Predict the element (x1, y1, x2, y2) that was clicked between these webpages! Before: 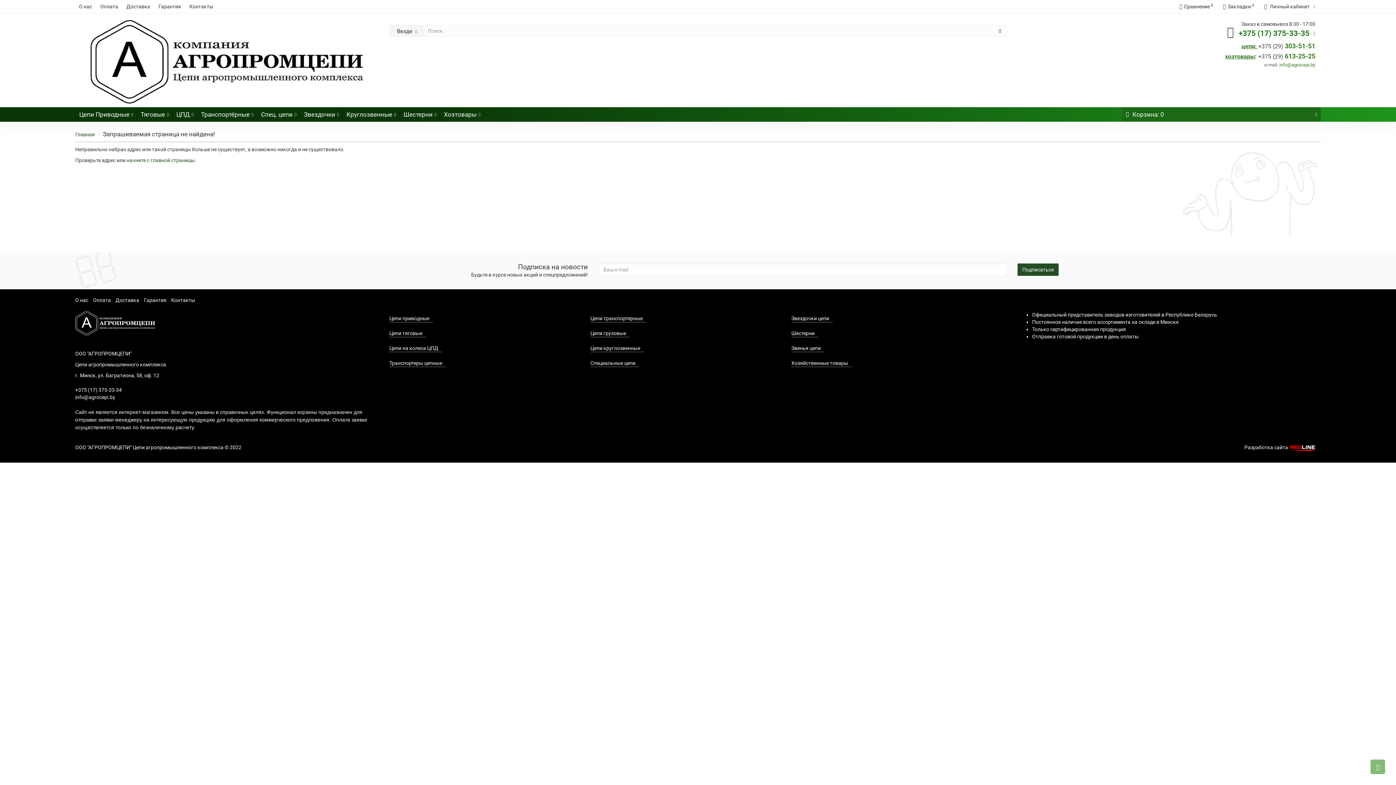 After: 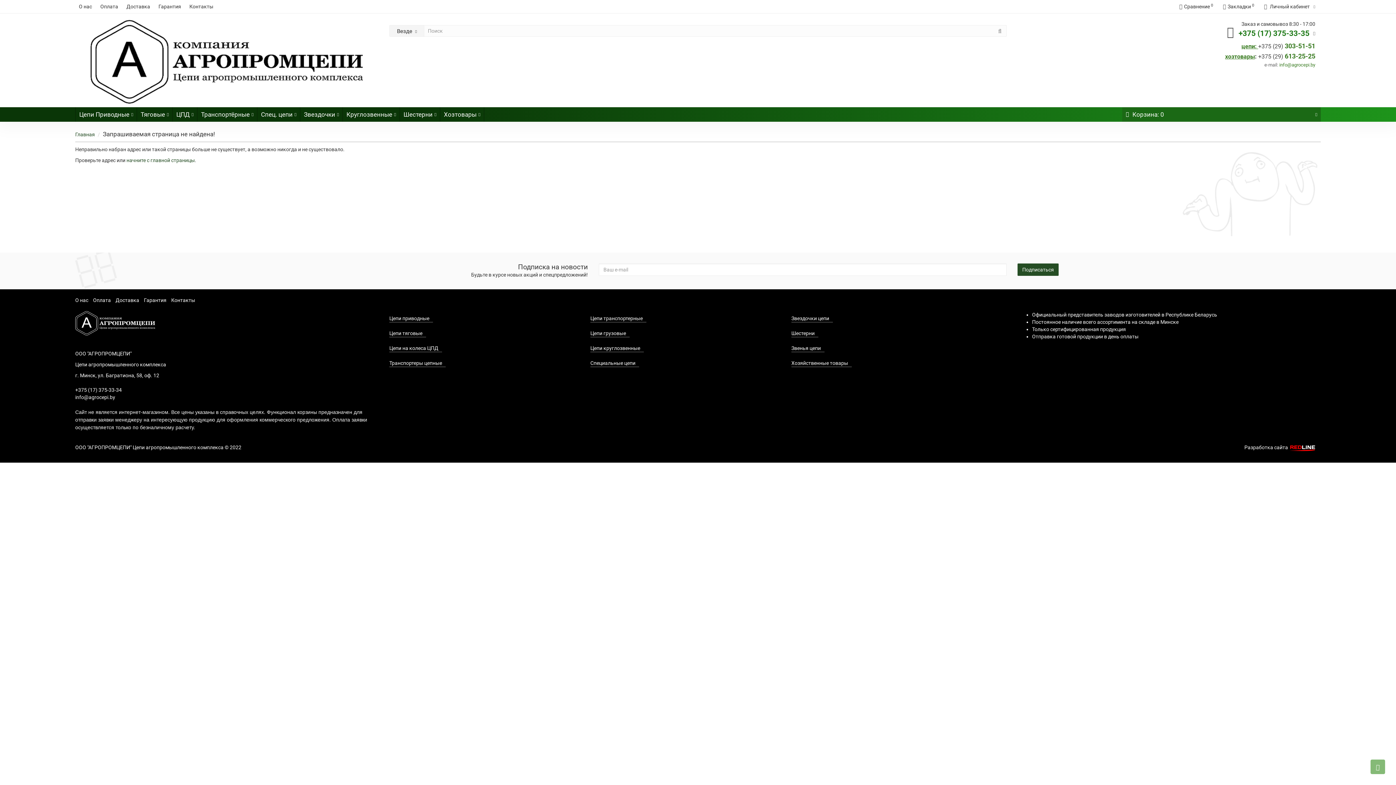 Action: bbox: (75, 297, 88, 303) label: О нас